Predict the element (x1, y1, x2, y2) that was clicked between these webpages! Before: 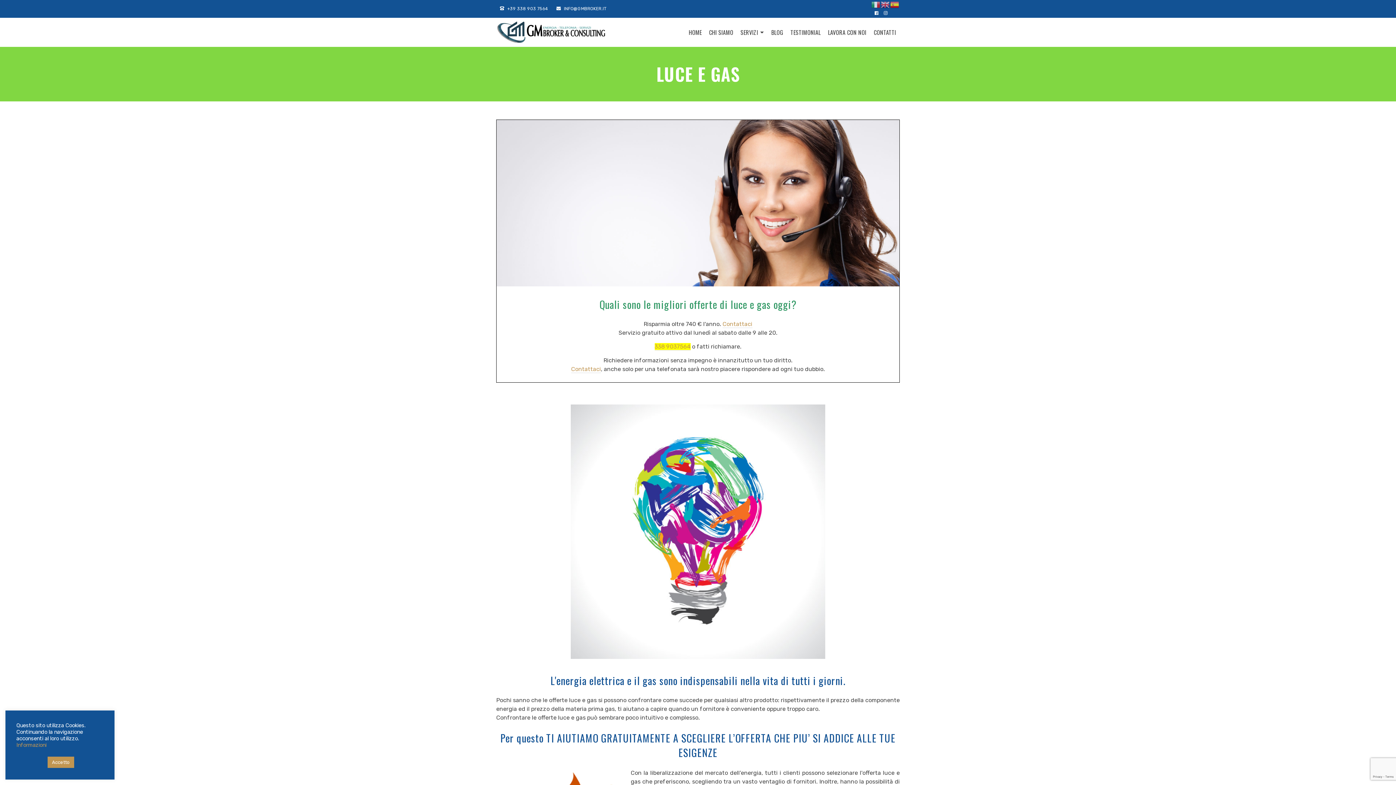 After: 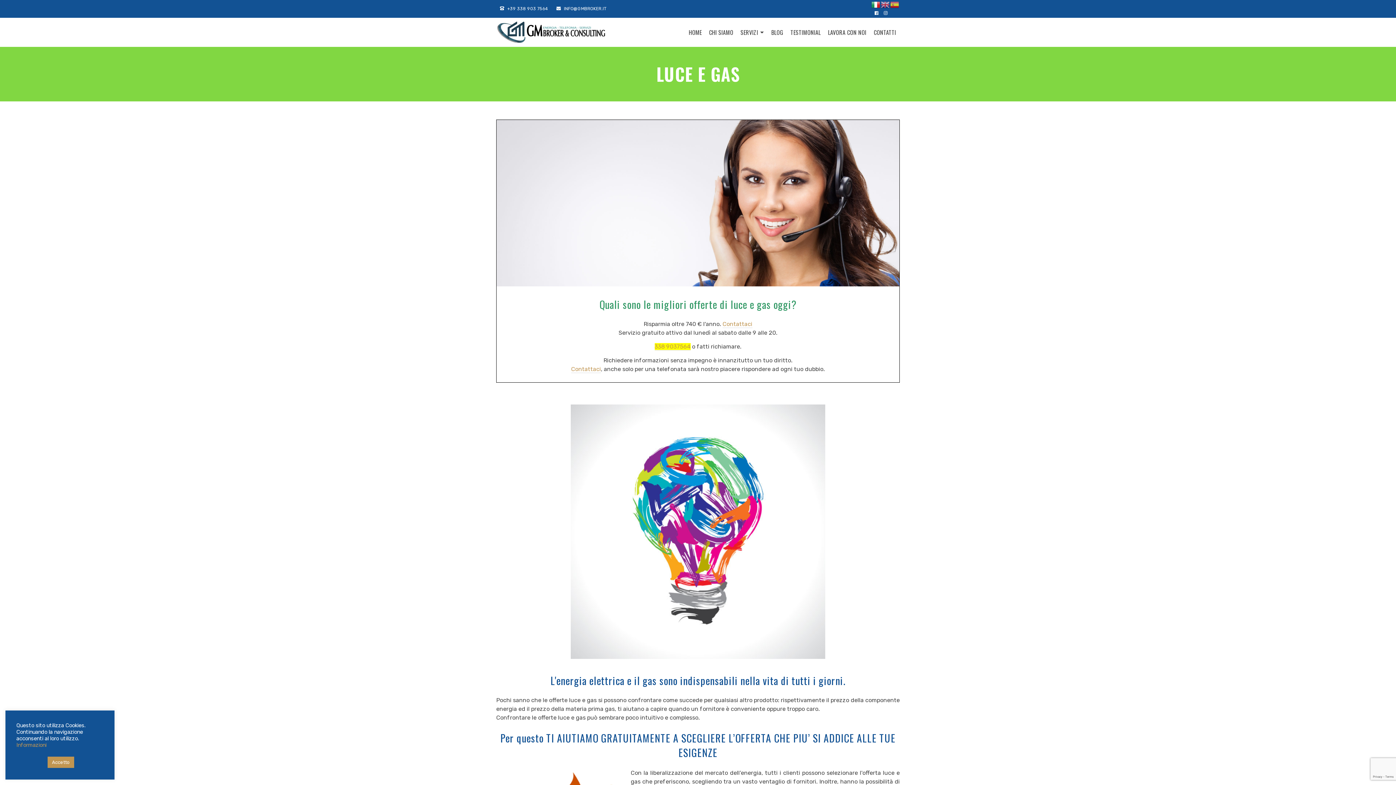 Action: bbox: (871, 1, 881, 6)